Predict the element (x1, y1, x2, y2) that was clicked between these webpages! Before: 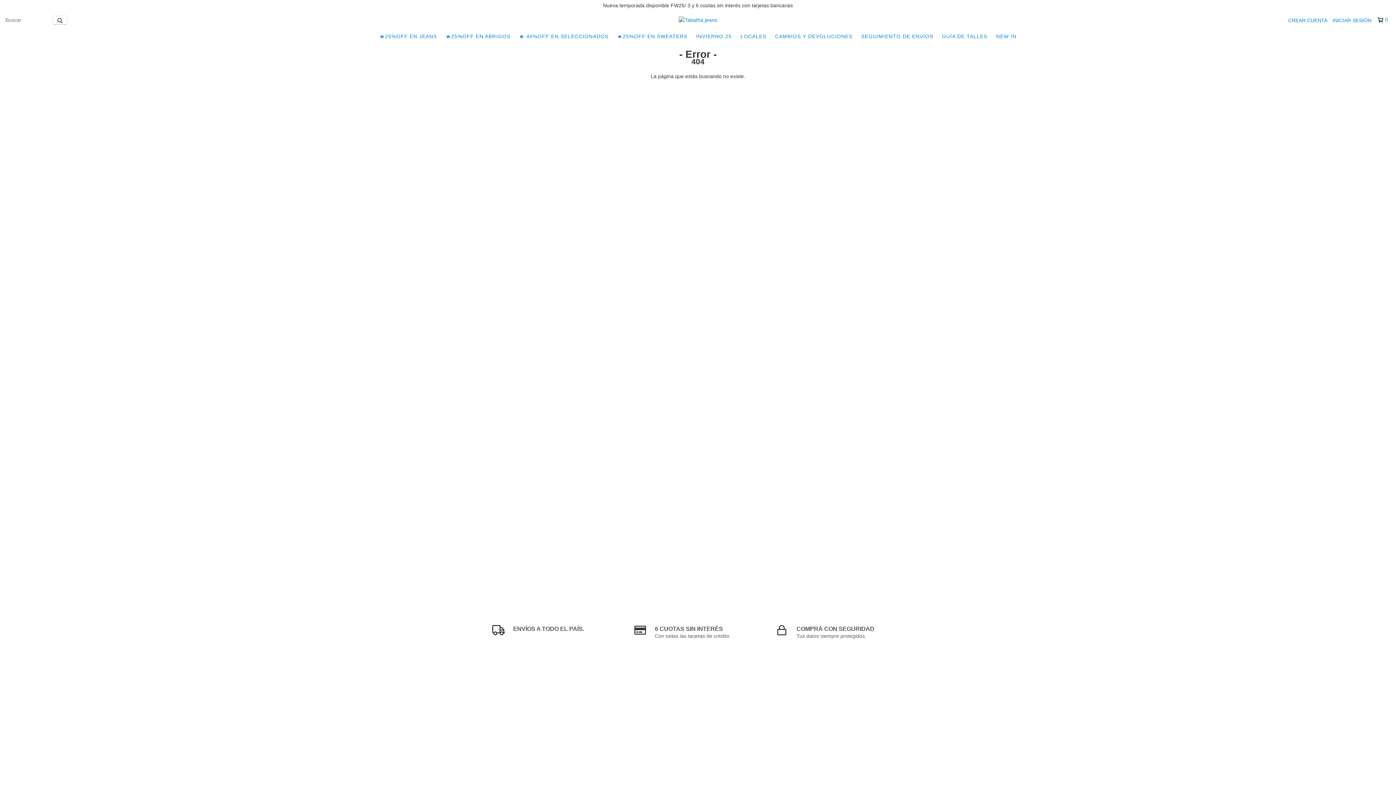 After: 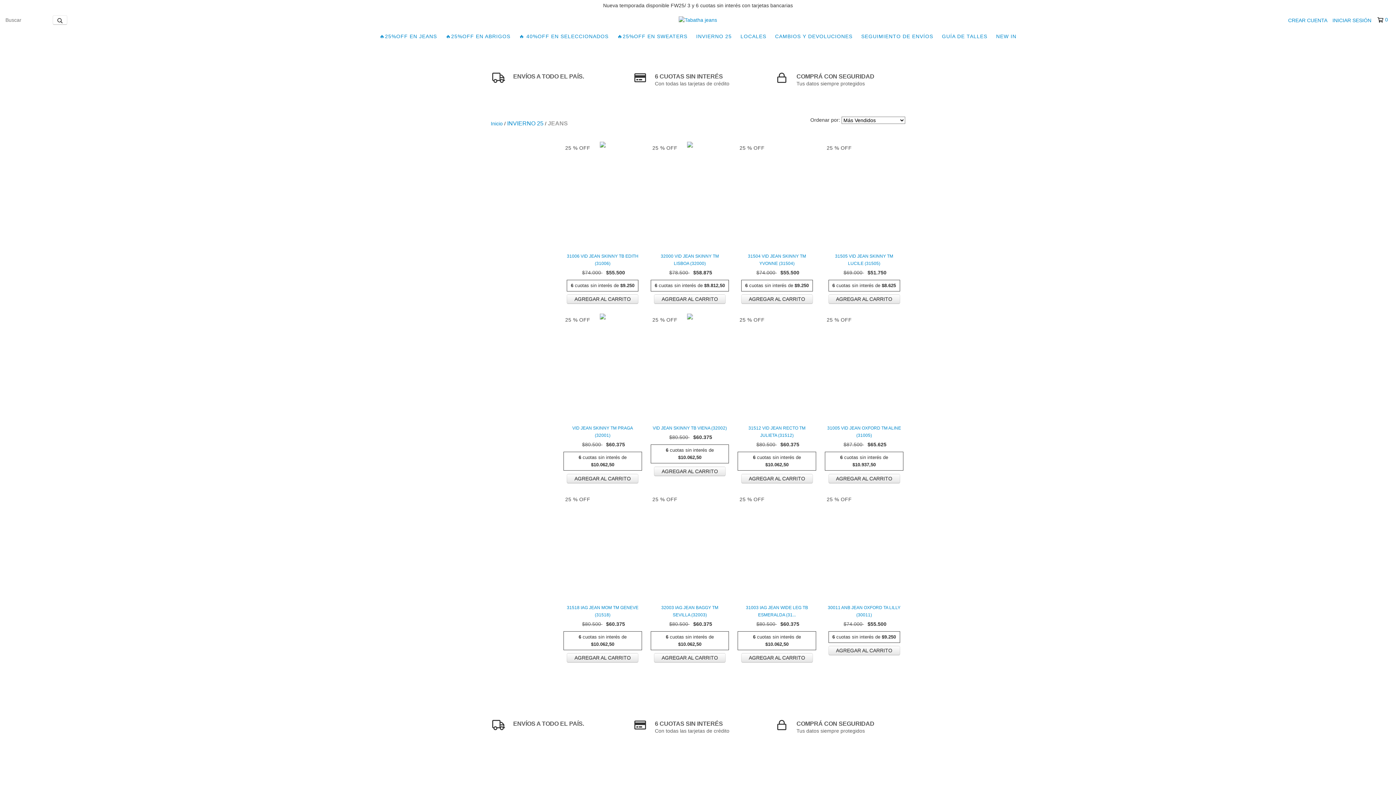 Action: label: 🔥25%OFF EN JEANS bbox: (376, 29, 440, 43)